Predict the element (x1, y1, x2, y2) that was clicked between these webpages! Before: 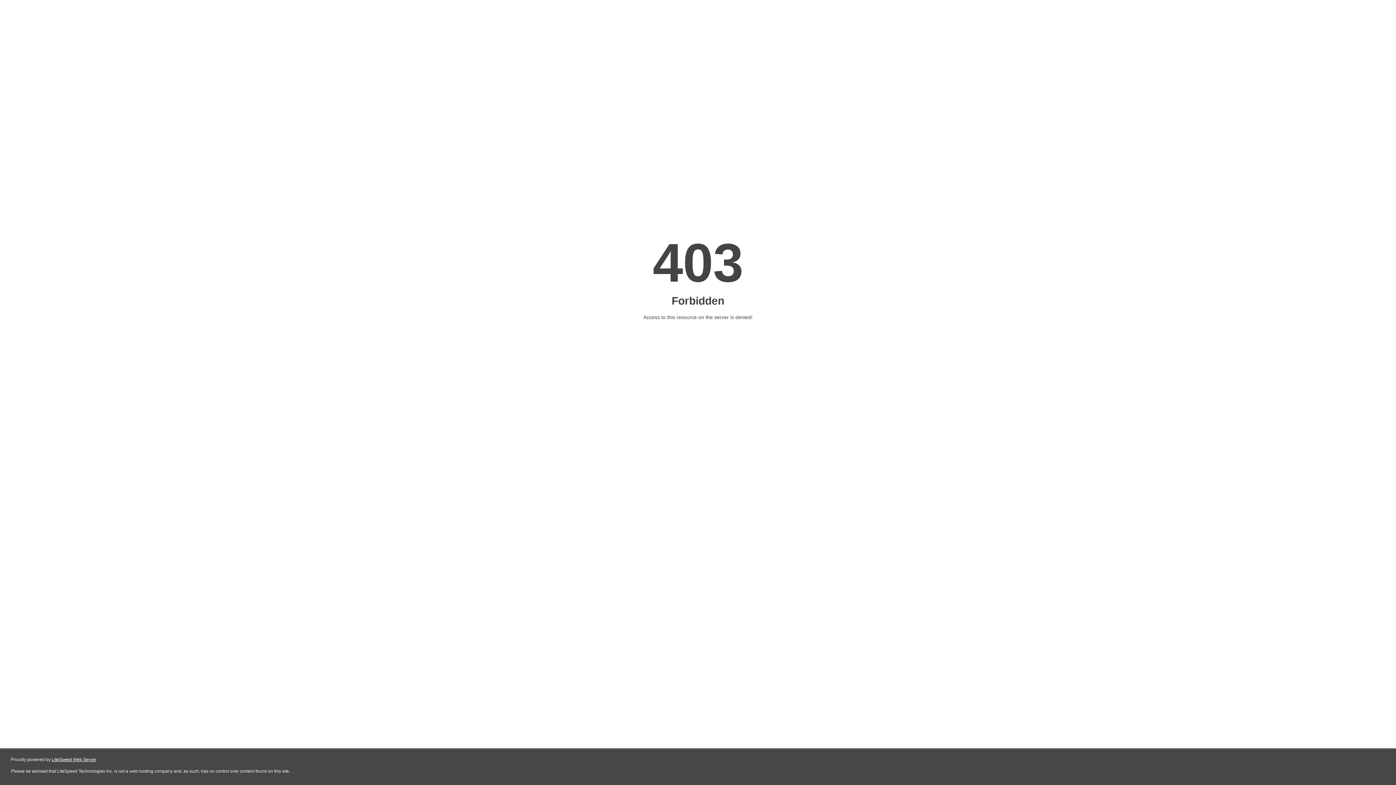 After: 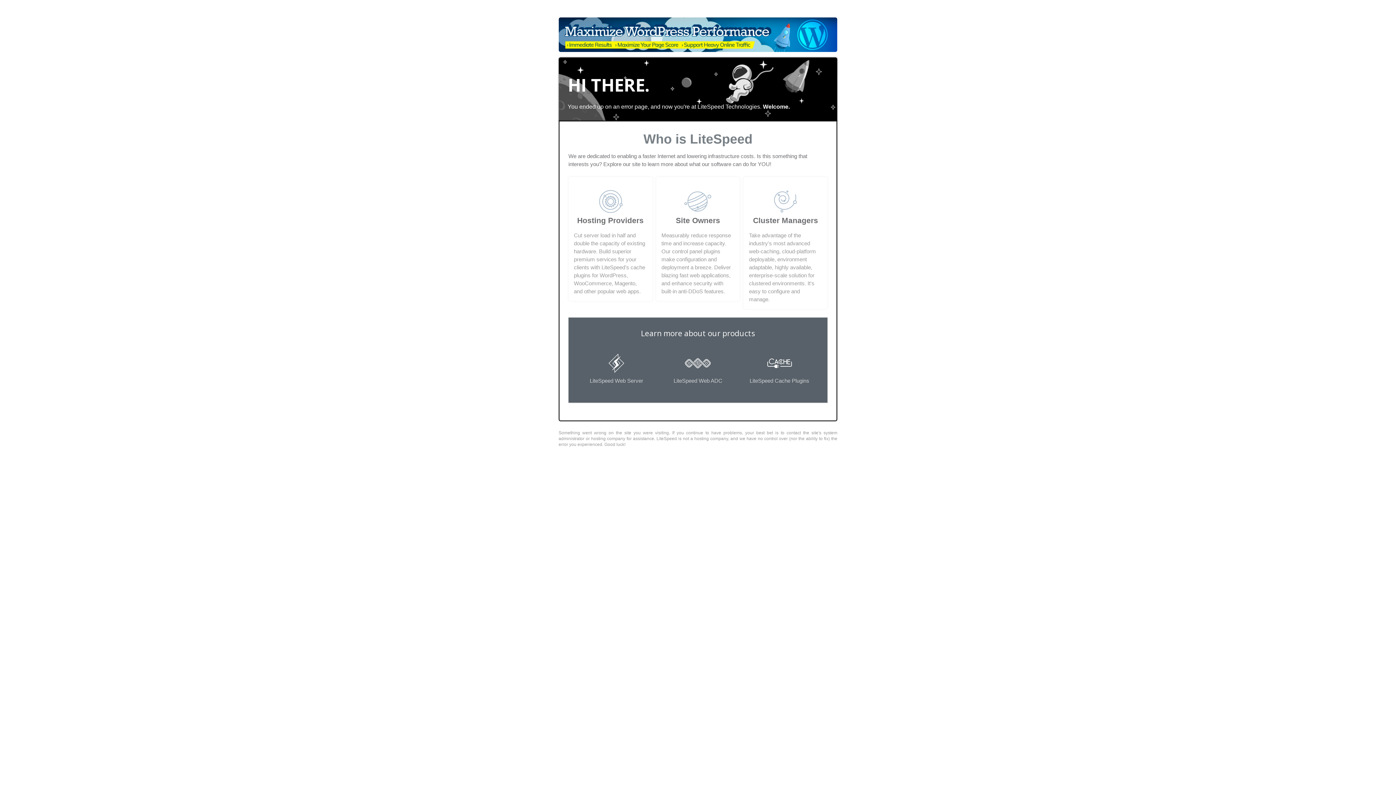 Action: bbox: (51, 757, 96, 762) label: LiteSpeed Web Server